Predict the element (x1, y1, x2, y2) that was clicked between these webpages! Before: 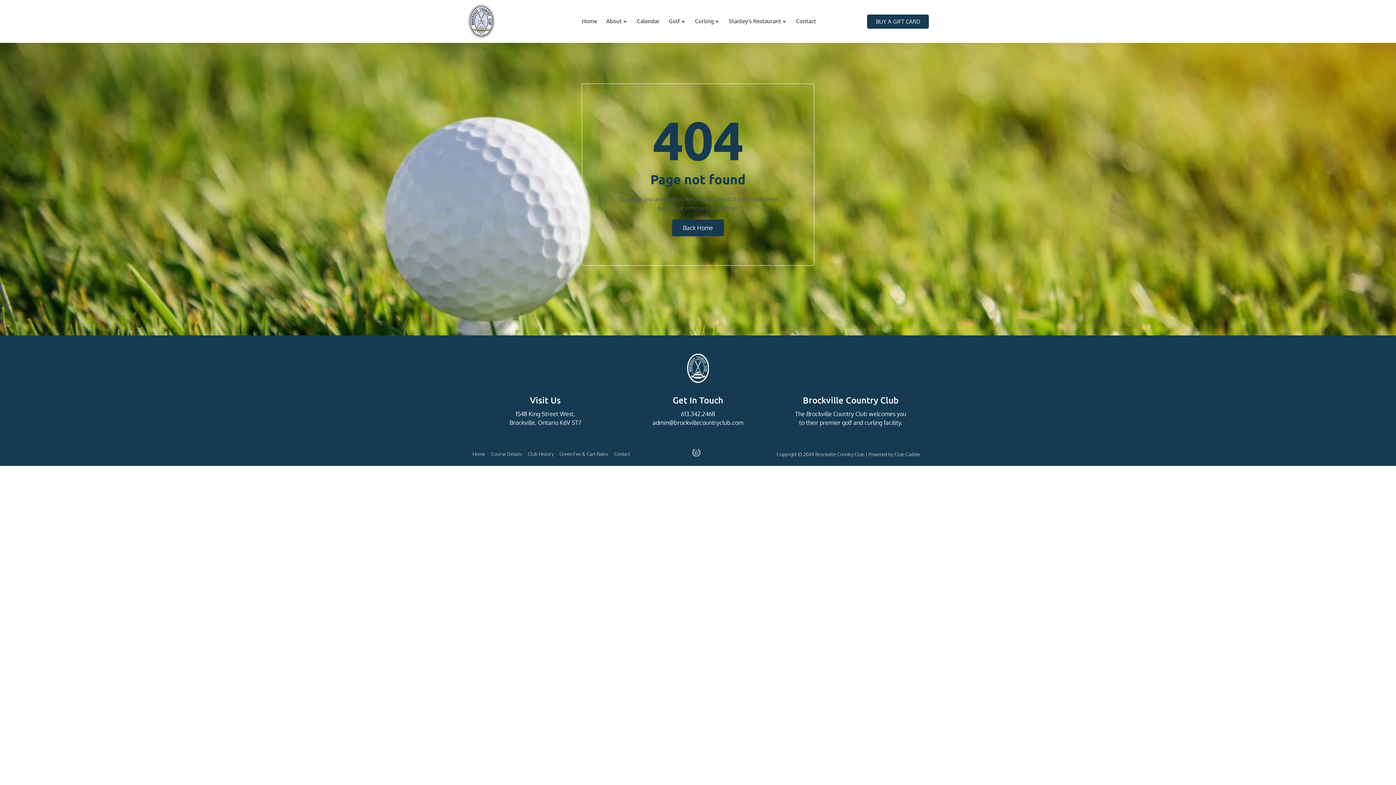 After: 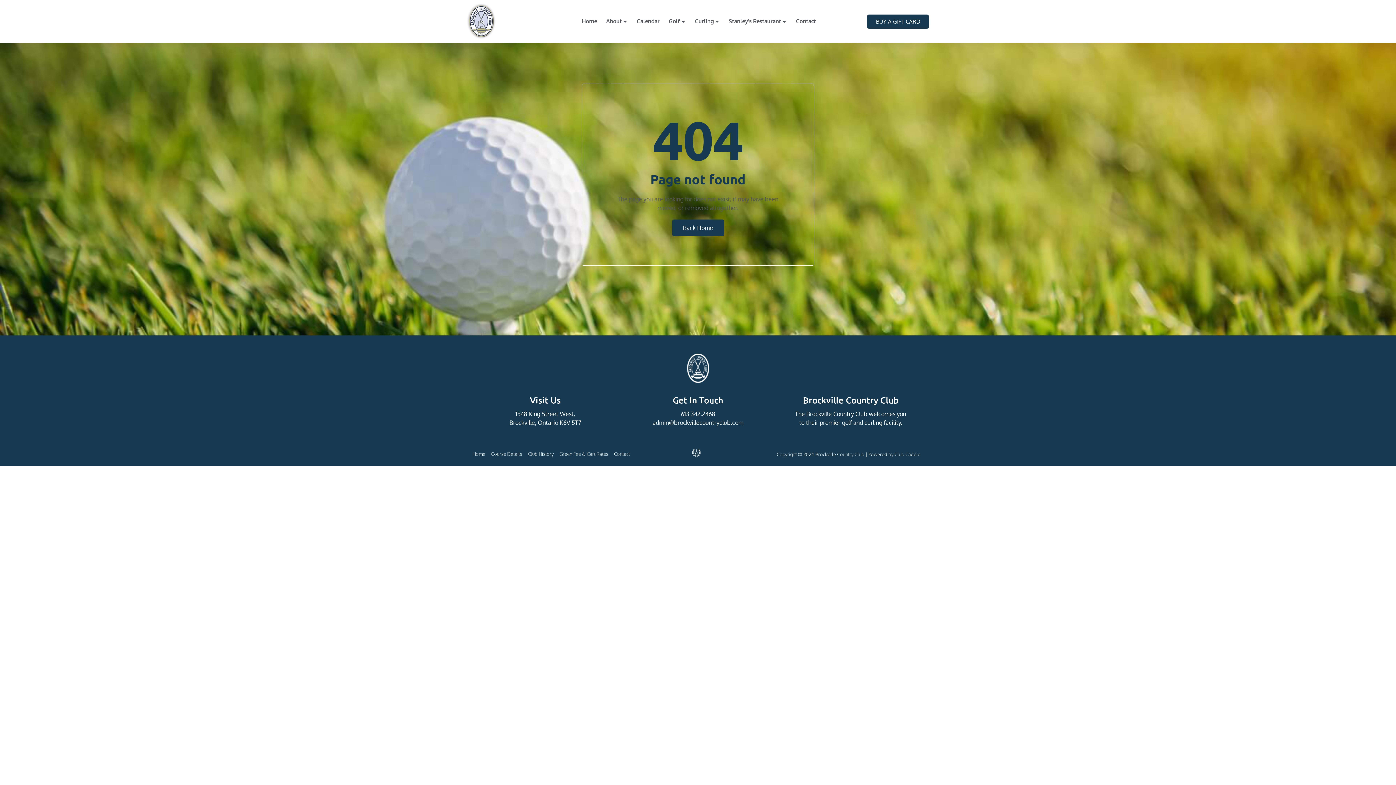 Action: bbox: (894, 451, 920, 457) label: Club Caddie